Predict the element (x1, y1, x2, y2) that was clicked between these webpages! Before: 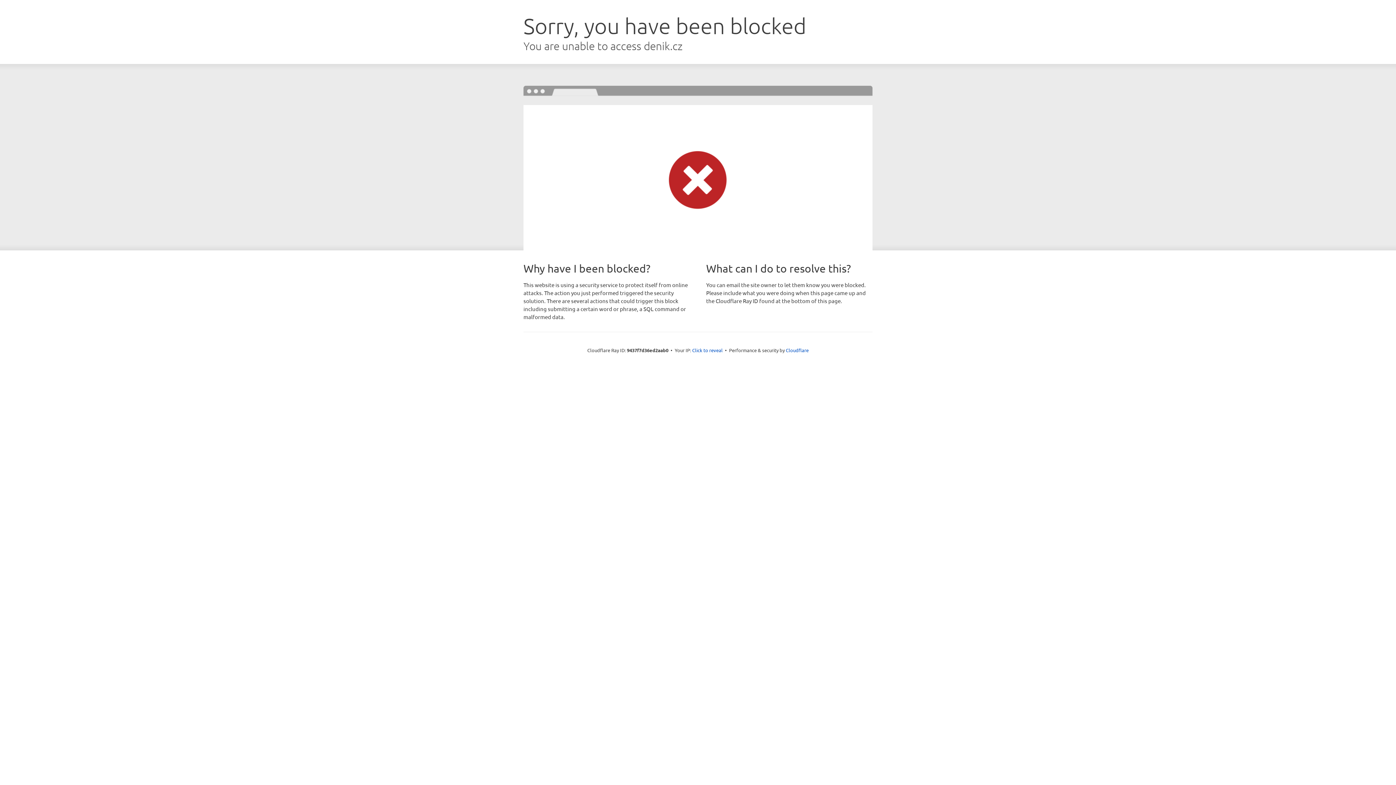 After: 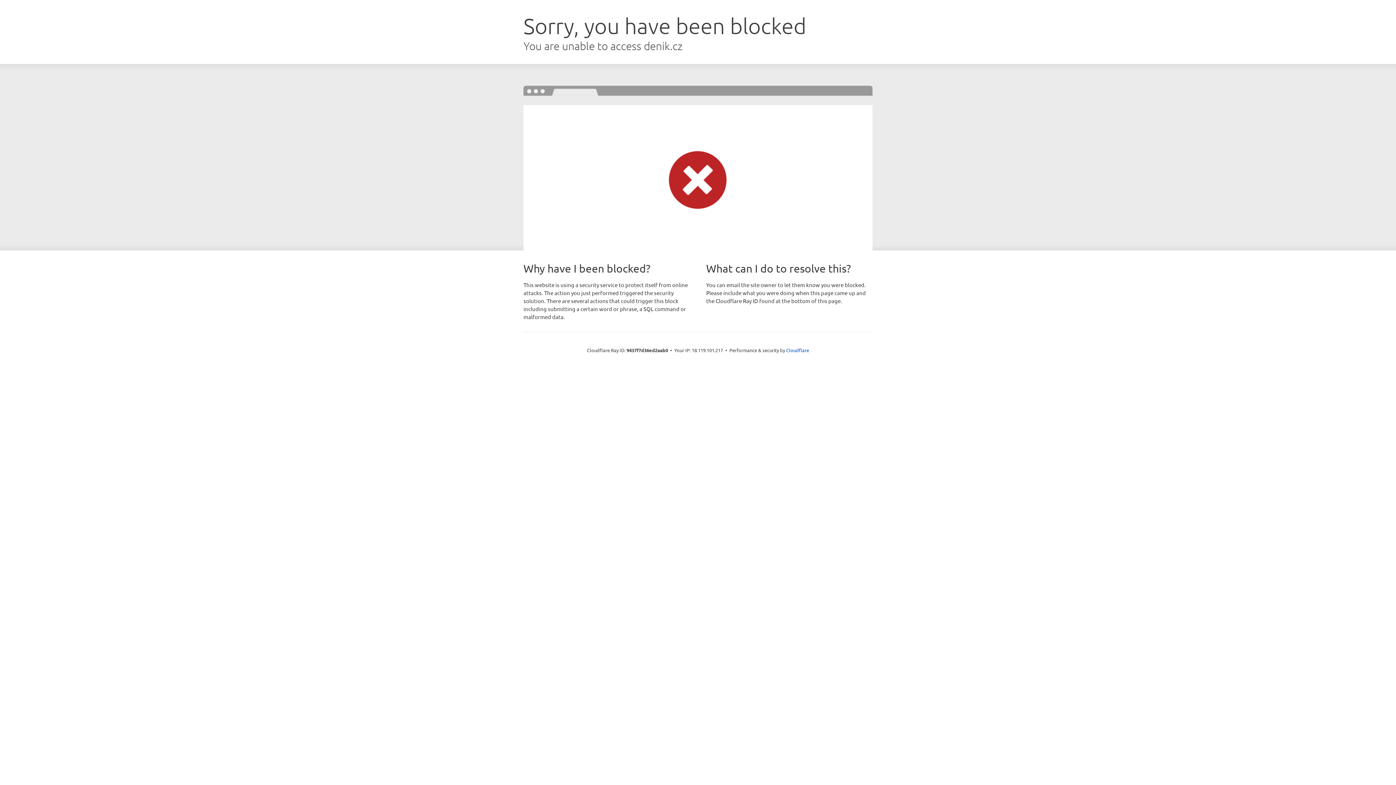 Action: bbox: (692, 346, 722, 353) label: Click to reveal